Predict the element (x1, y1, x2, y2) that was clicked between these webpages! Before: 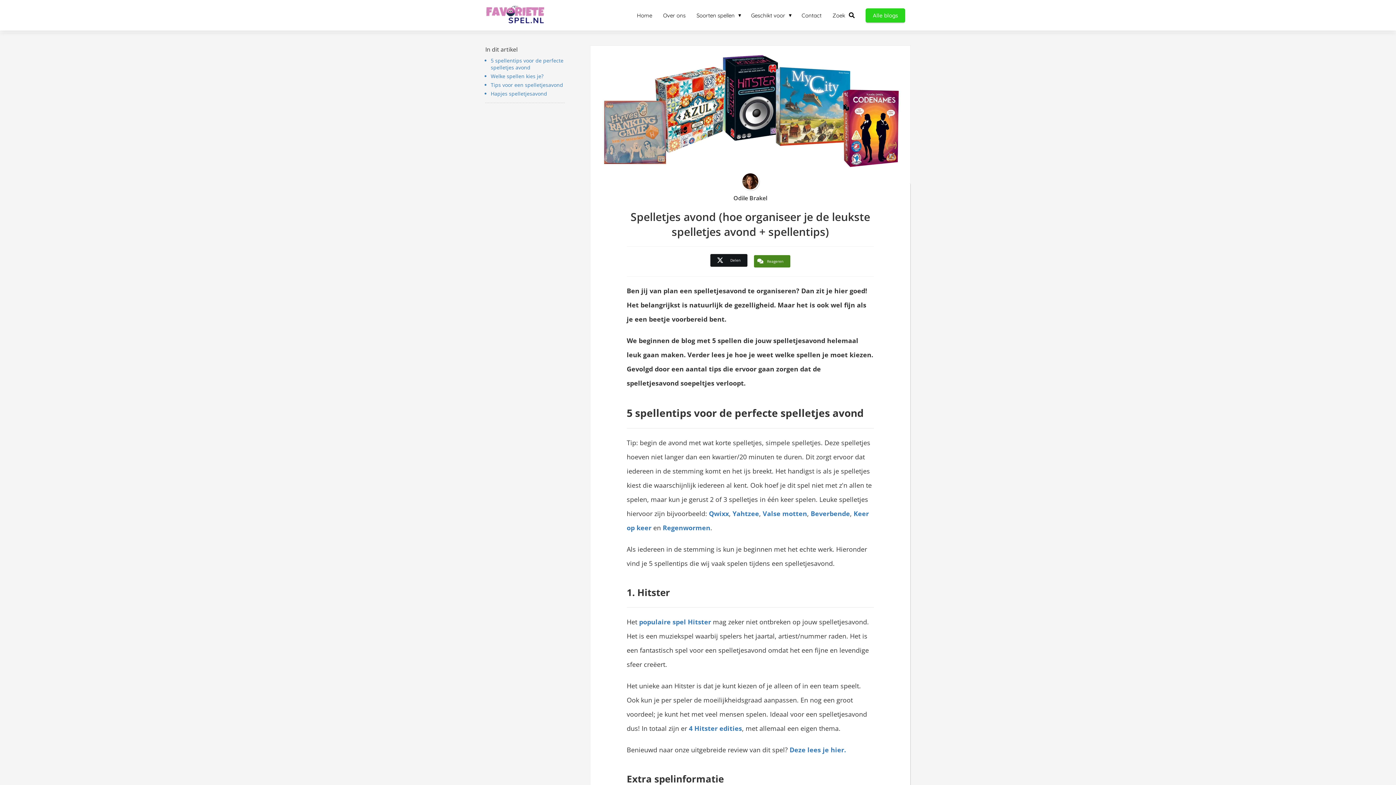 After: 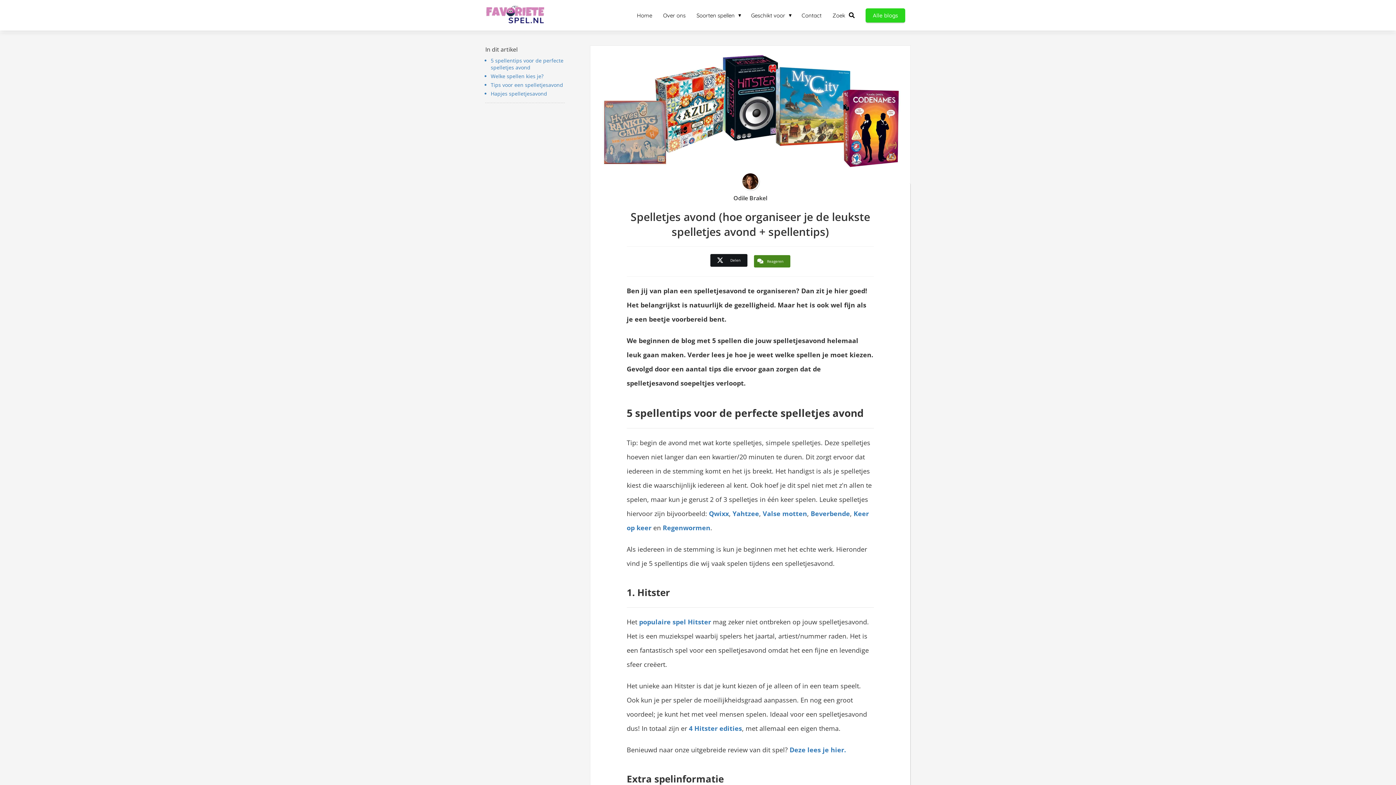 Action: bbox: (732, 509, 759, 518) label: Yahtzee